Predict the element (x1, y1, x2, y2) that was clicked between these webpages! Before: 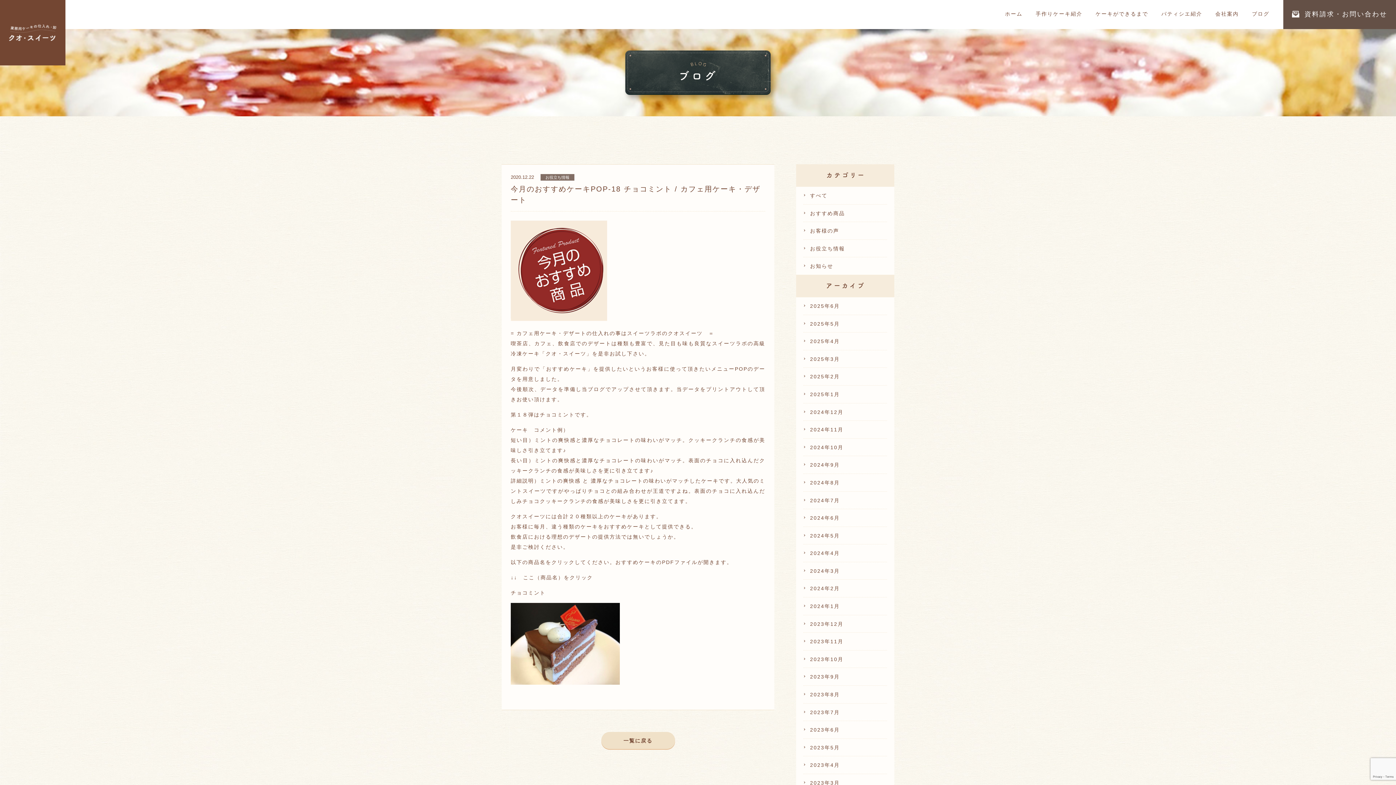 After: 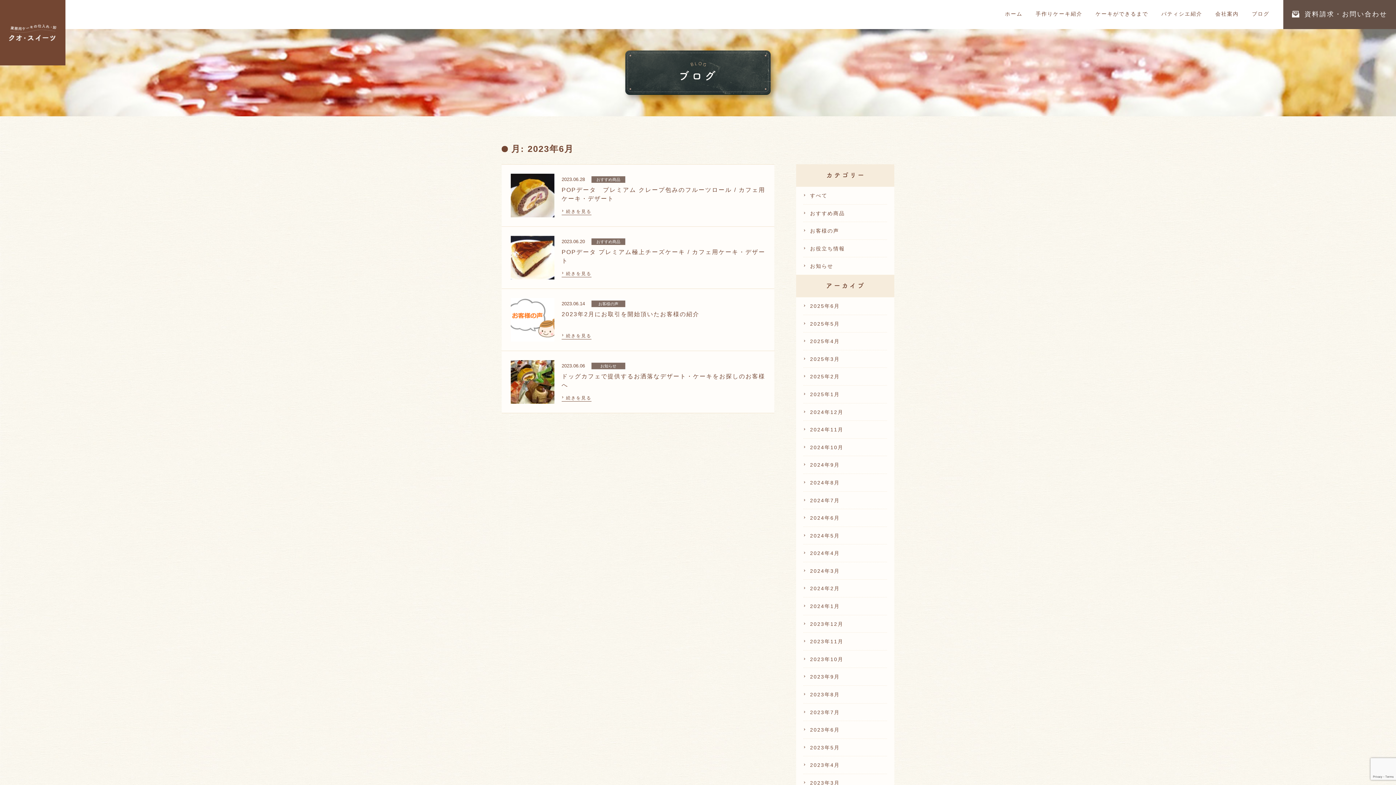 Action: label: 2023年6月 bbox: (803, 721, 887, 738)